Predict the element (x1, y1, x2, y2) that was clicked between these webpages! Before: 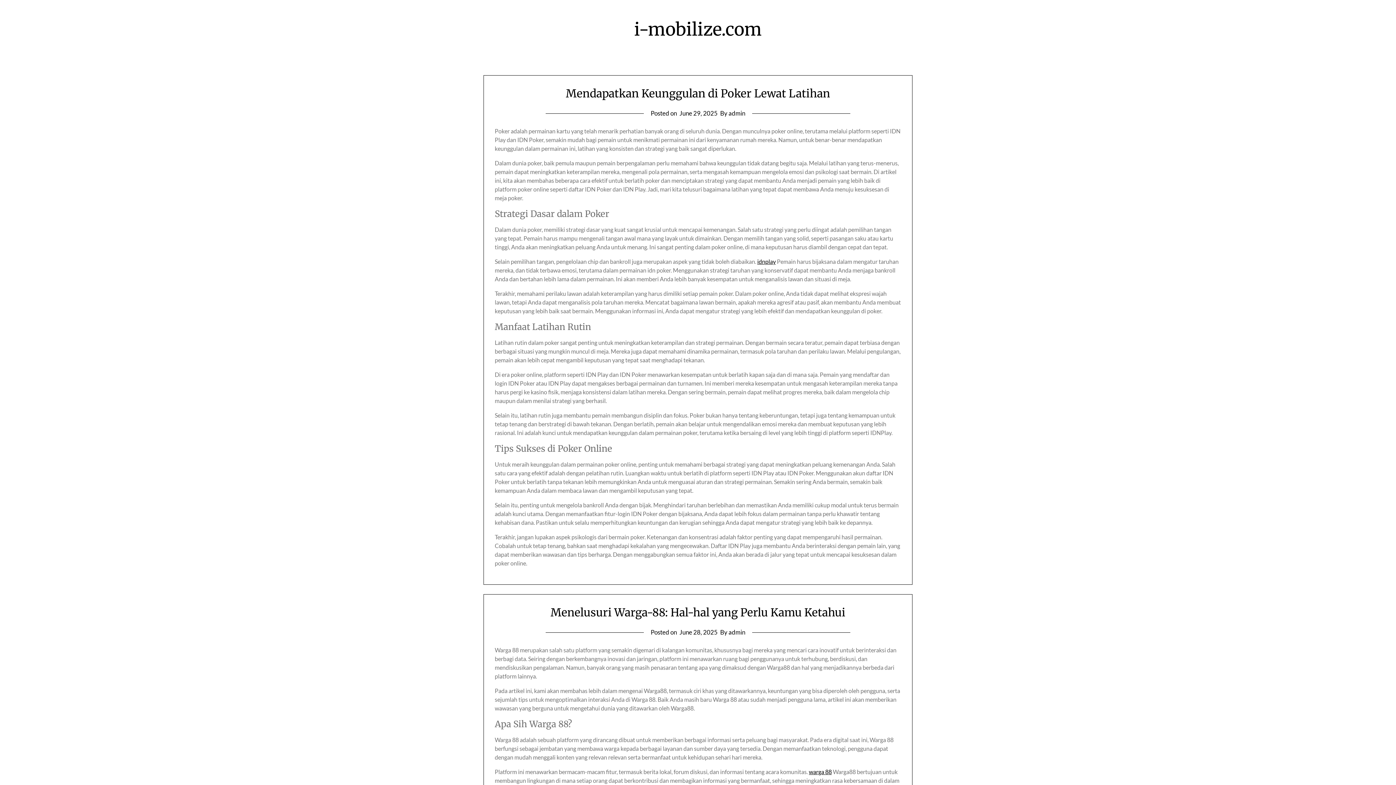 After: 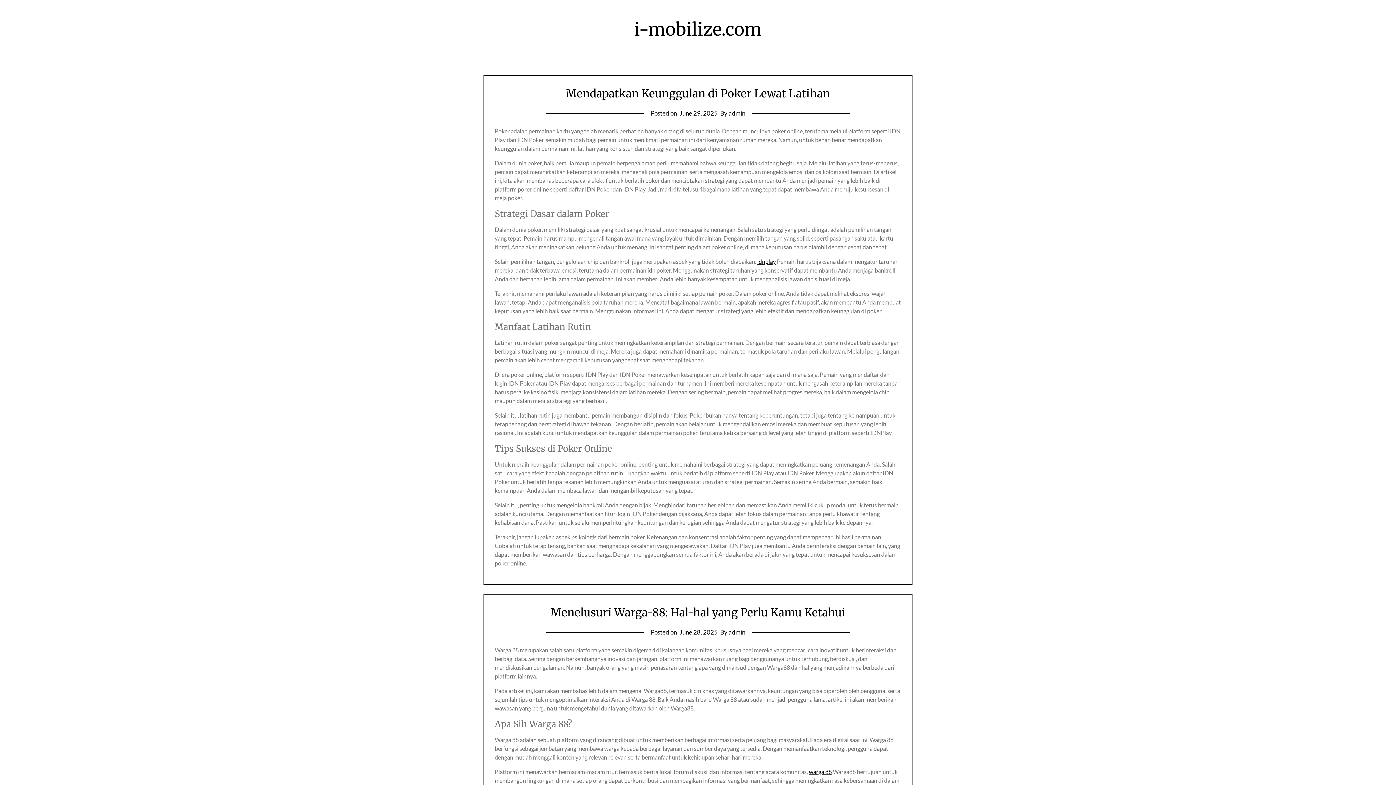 Action: bbox: (432, 18, 963, 40) label: i-mobilize.com